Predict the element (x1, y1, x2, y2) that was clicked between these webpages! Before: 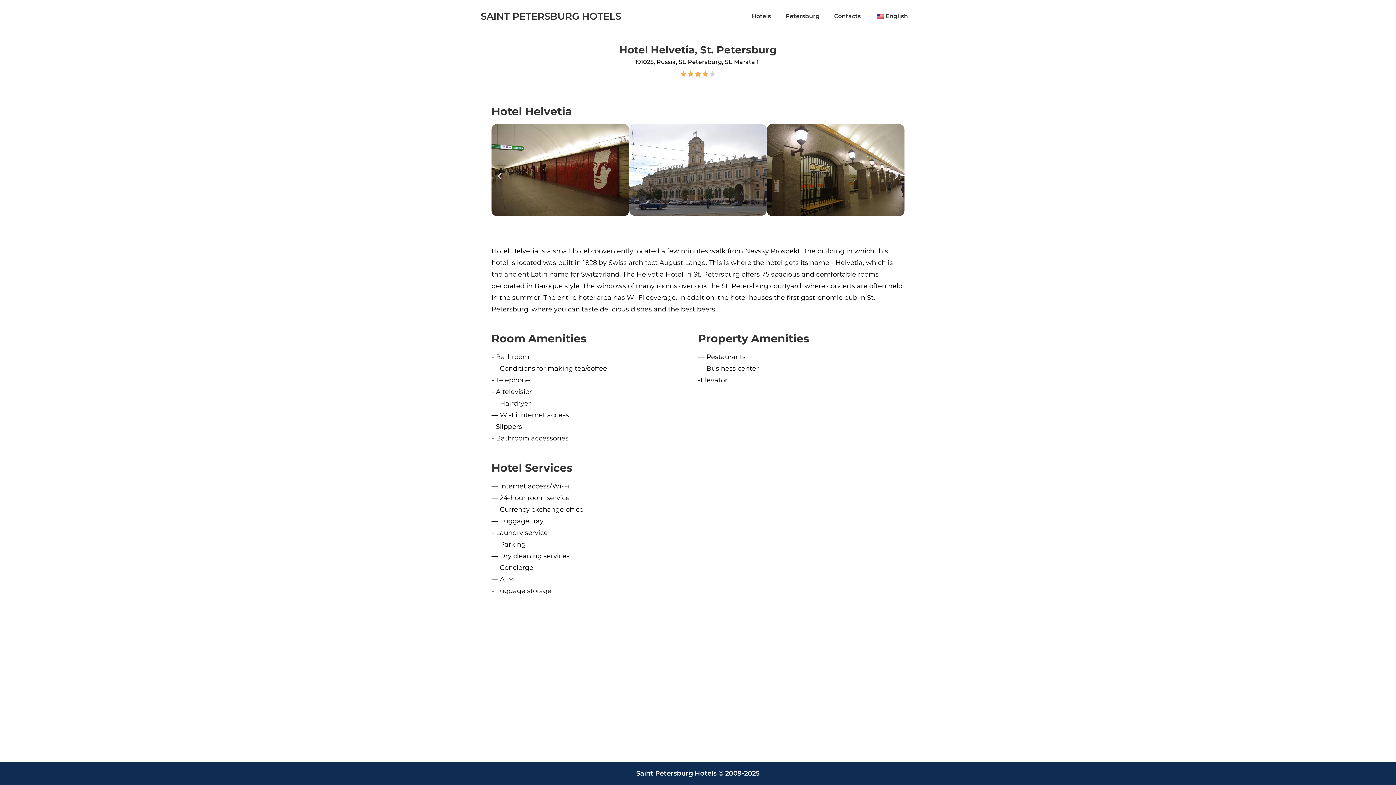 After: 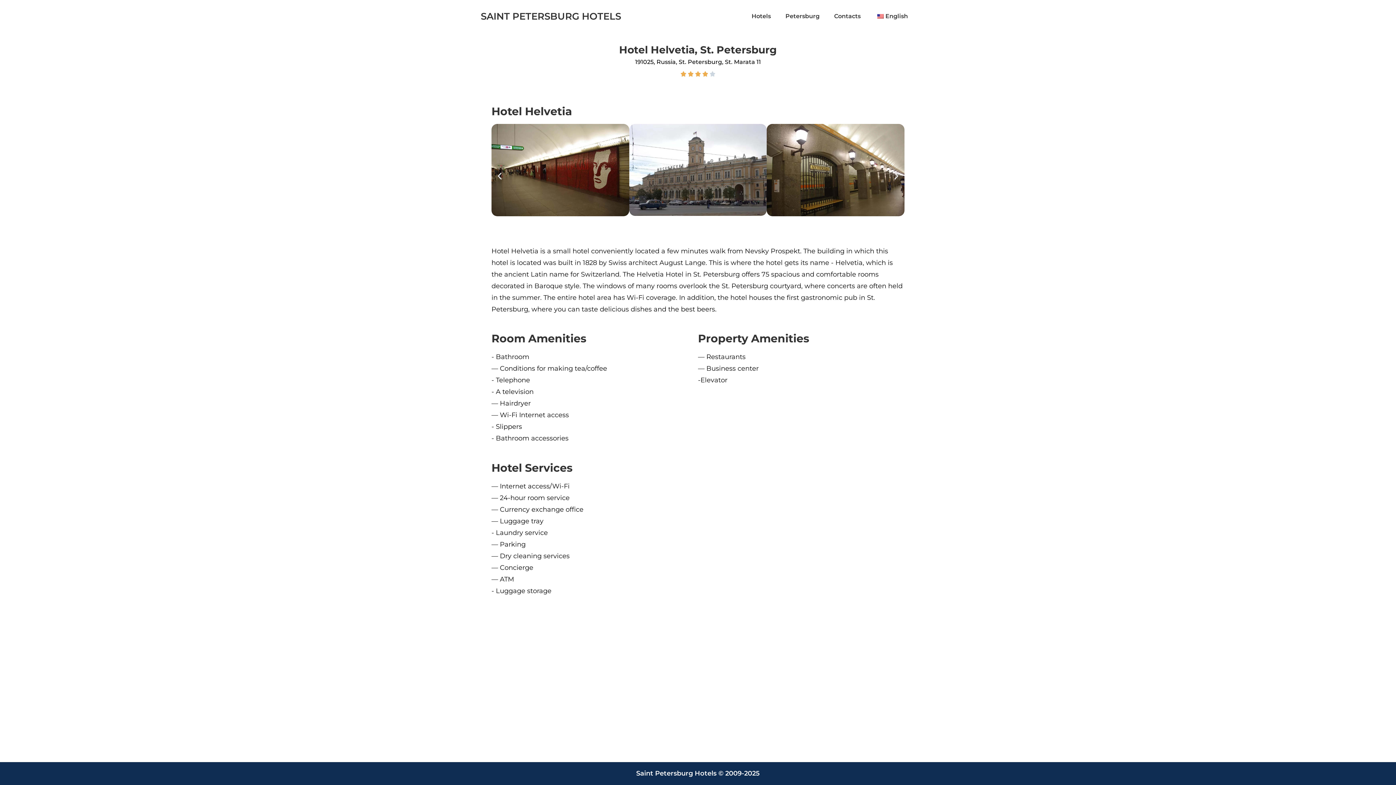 Action: label: English bbox: (868, 5, 915, 26)